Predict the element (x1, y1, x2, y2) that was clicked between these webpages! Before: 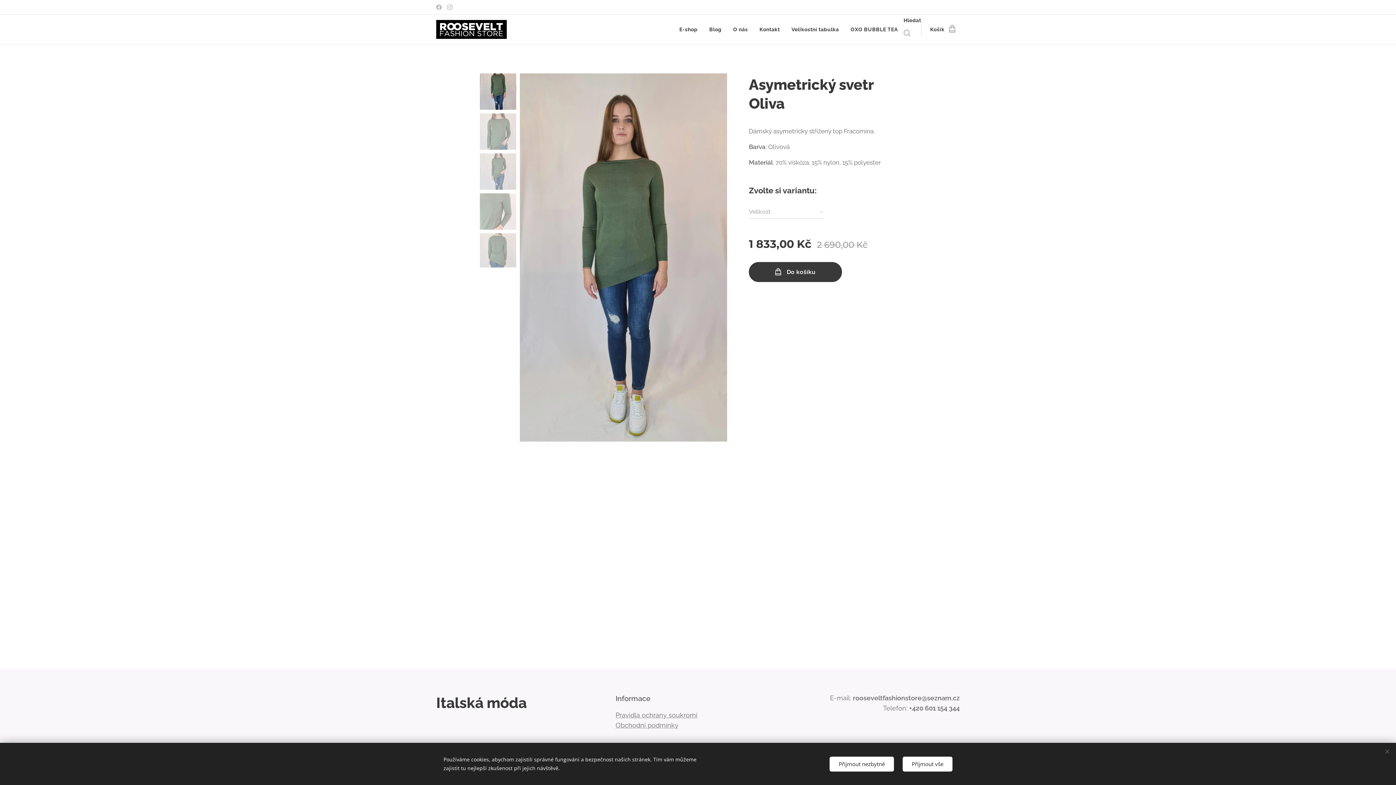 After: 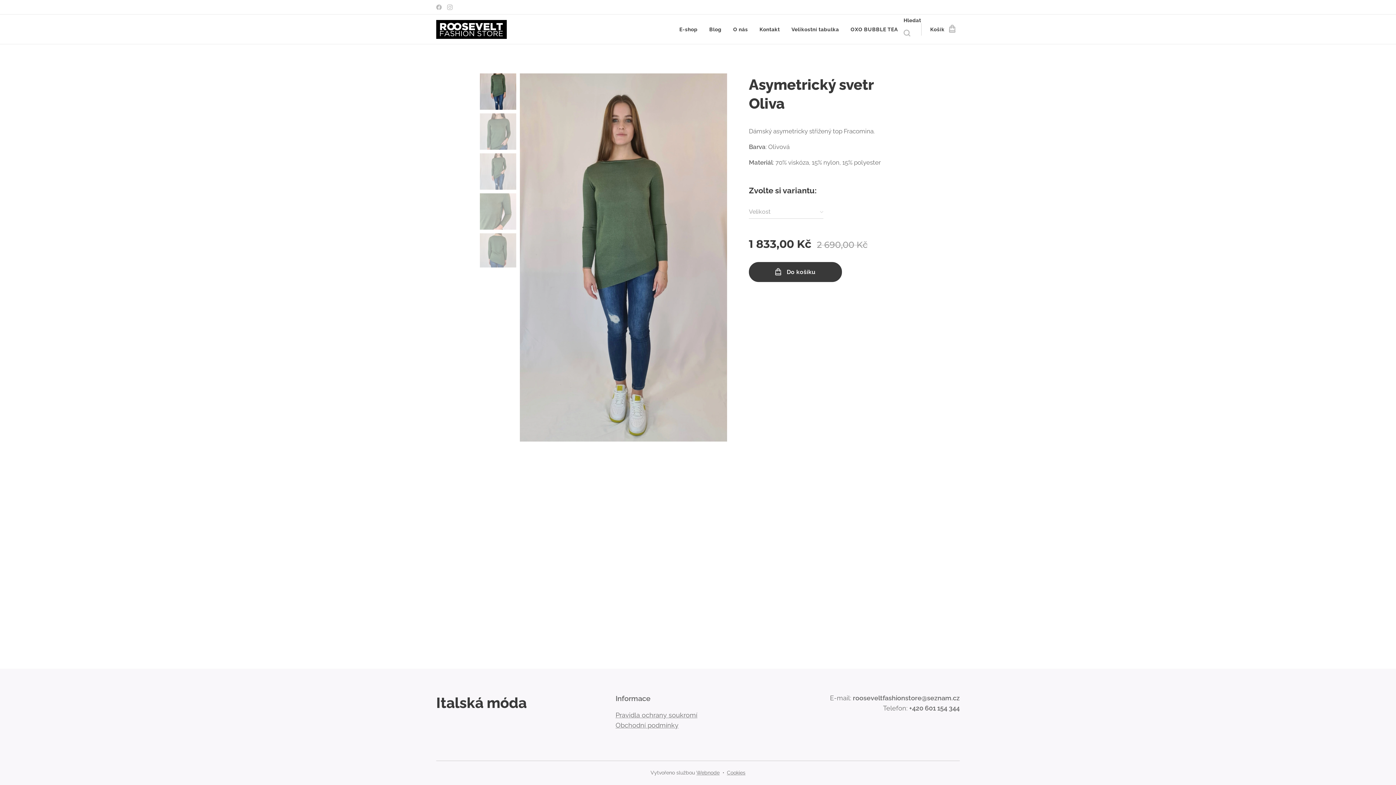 Action: bbox: (829, 756, 894, 771) label: Přijmout nezbytné